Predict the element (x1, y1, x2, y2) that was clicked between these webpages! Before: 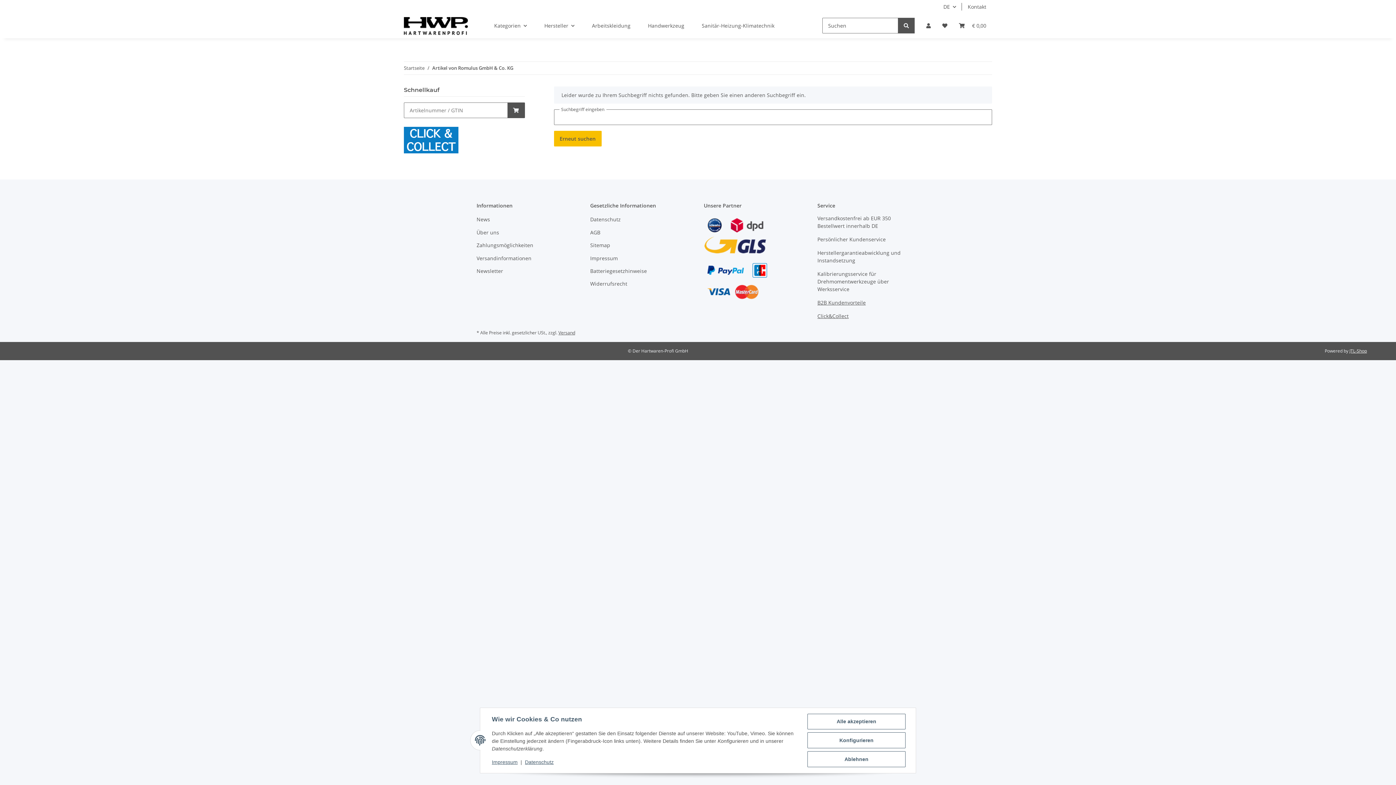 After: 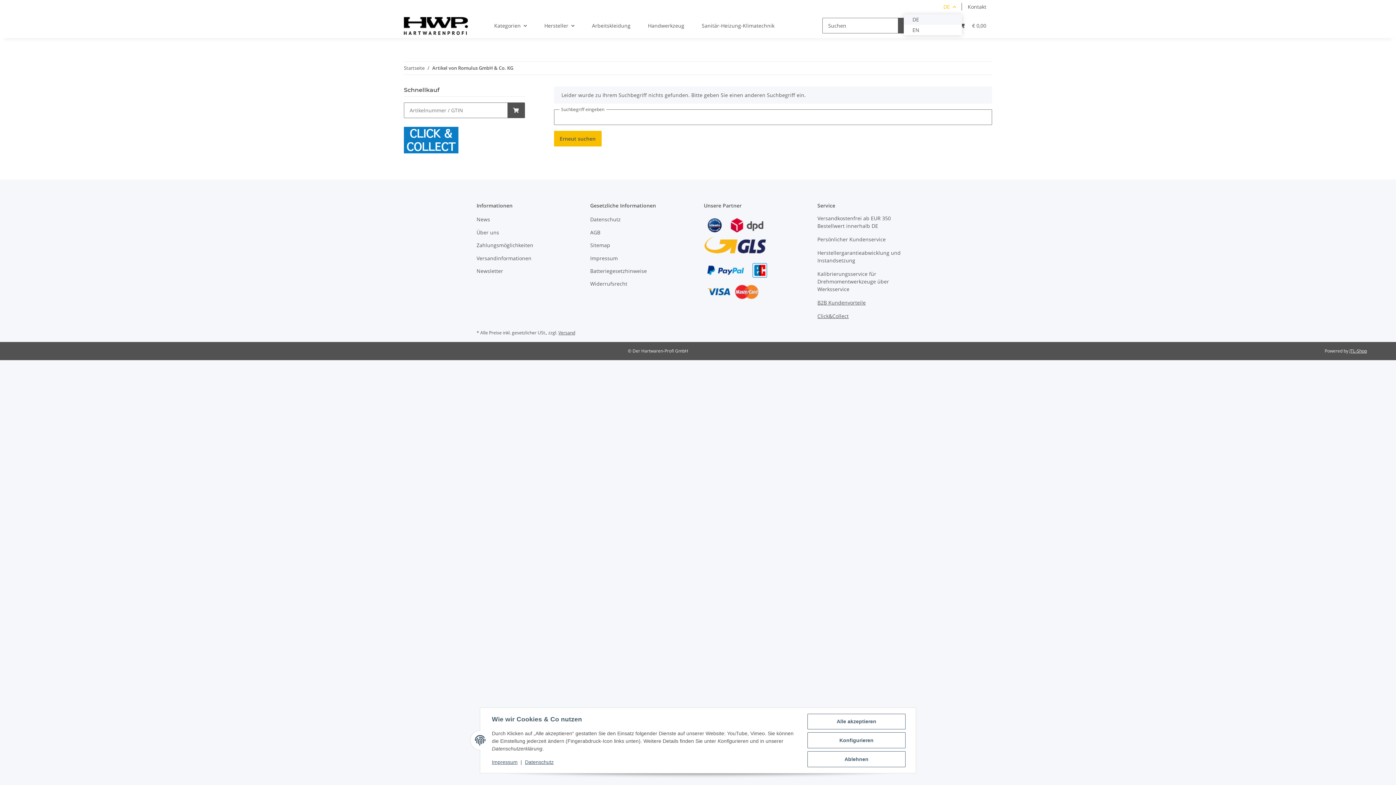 Action: label: DE bbox: (937, 0, 962, 13)